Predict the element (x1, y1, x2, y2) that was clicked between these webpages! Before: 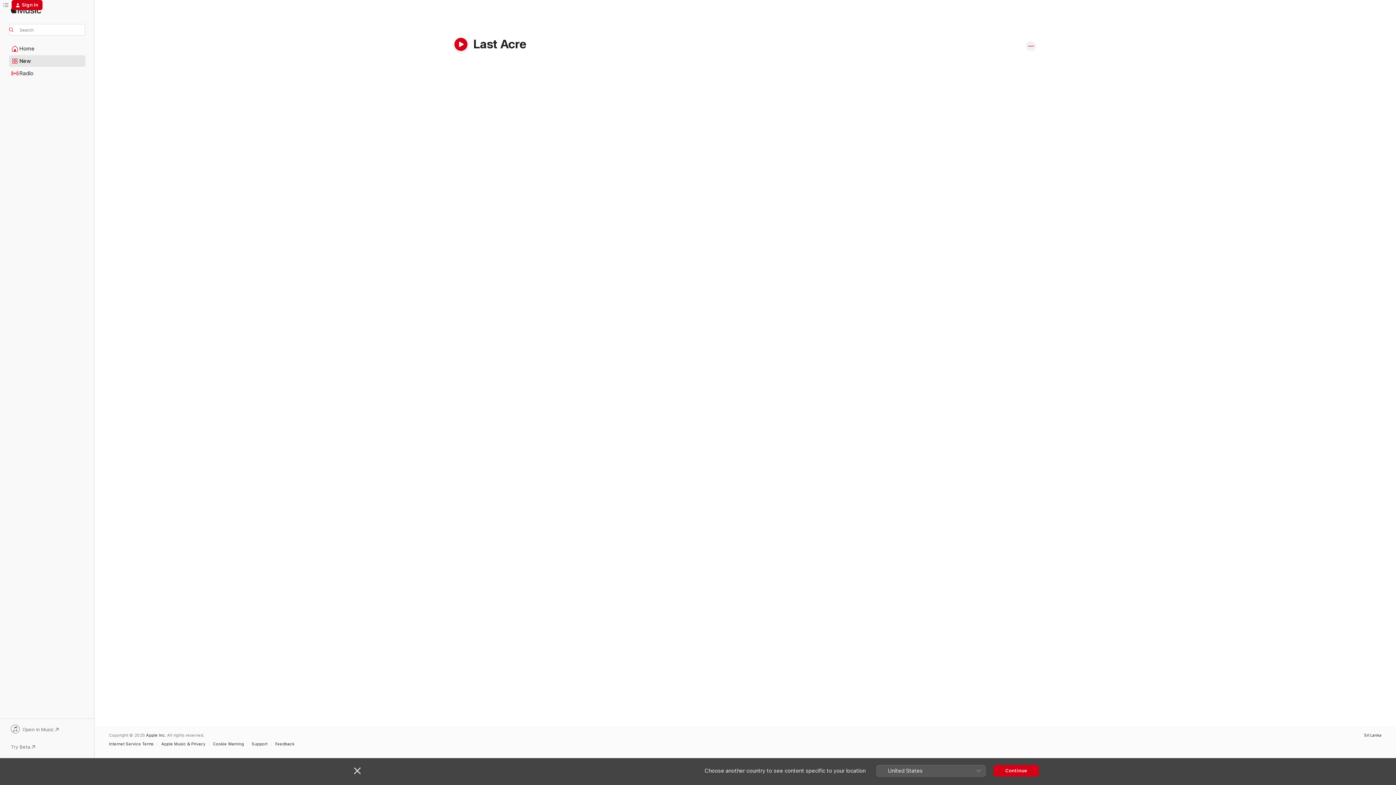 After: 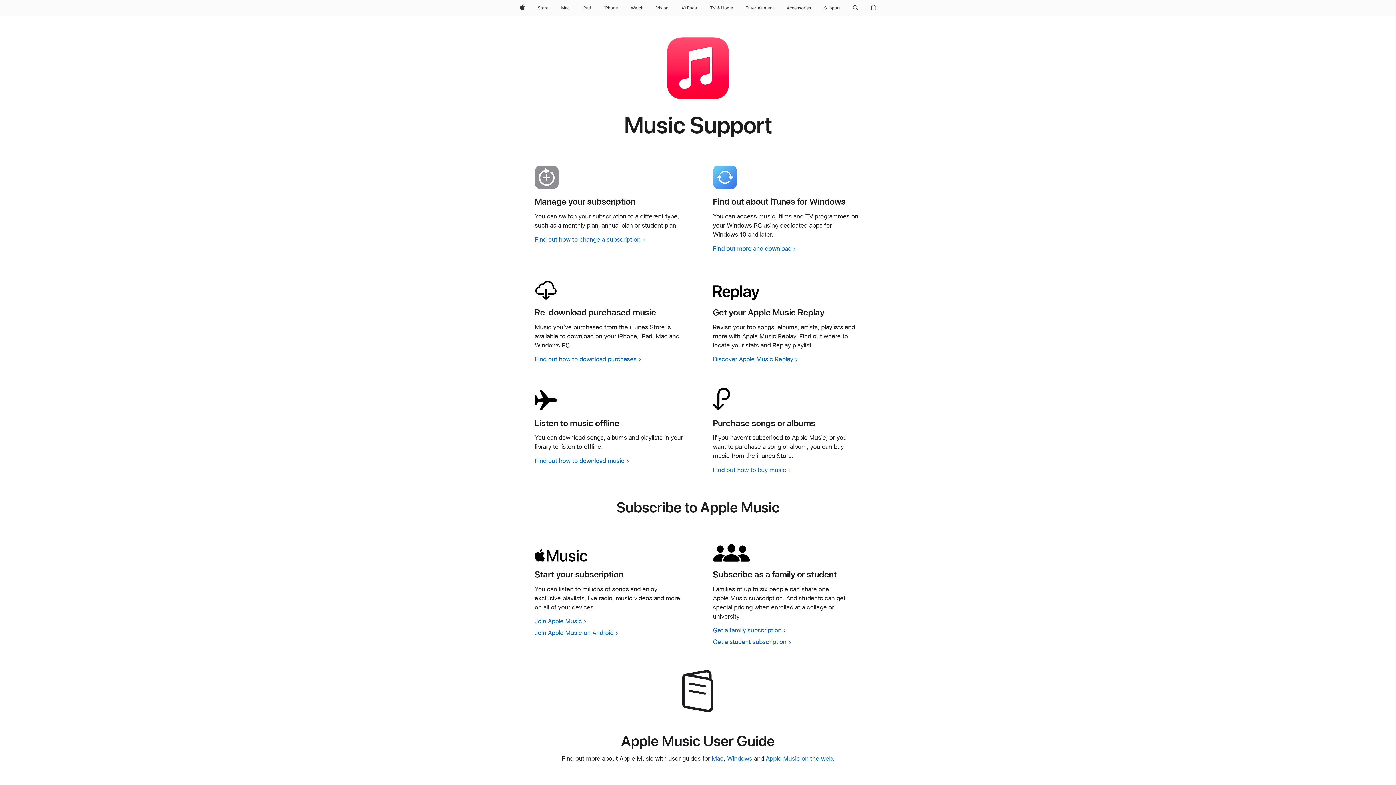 Action: bbox: (251, 742, 271, 746) label: Support